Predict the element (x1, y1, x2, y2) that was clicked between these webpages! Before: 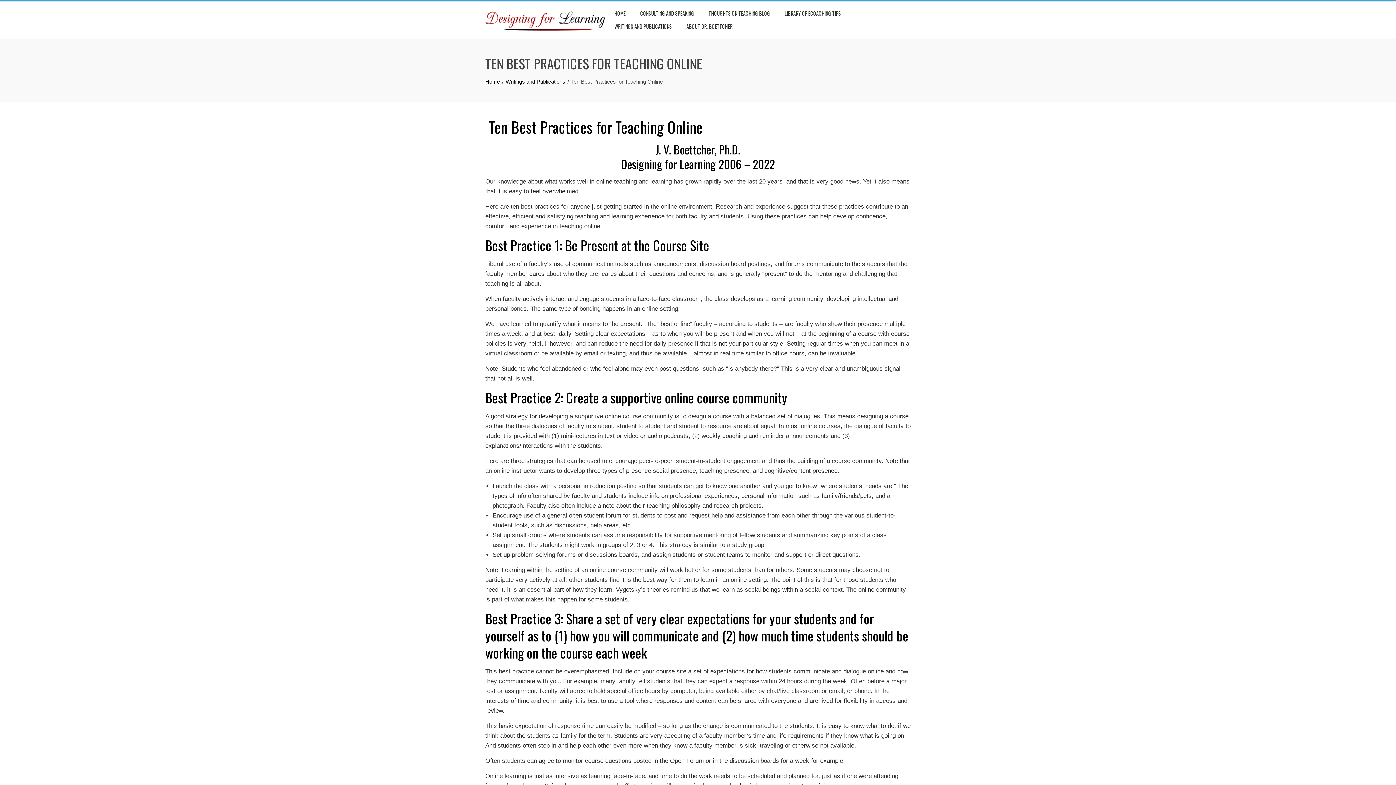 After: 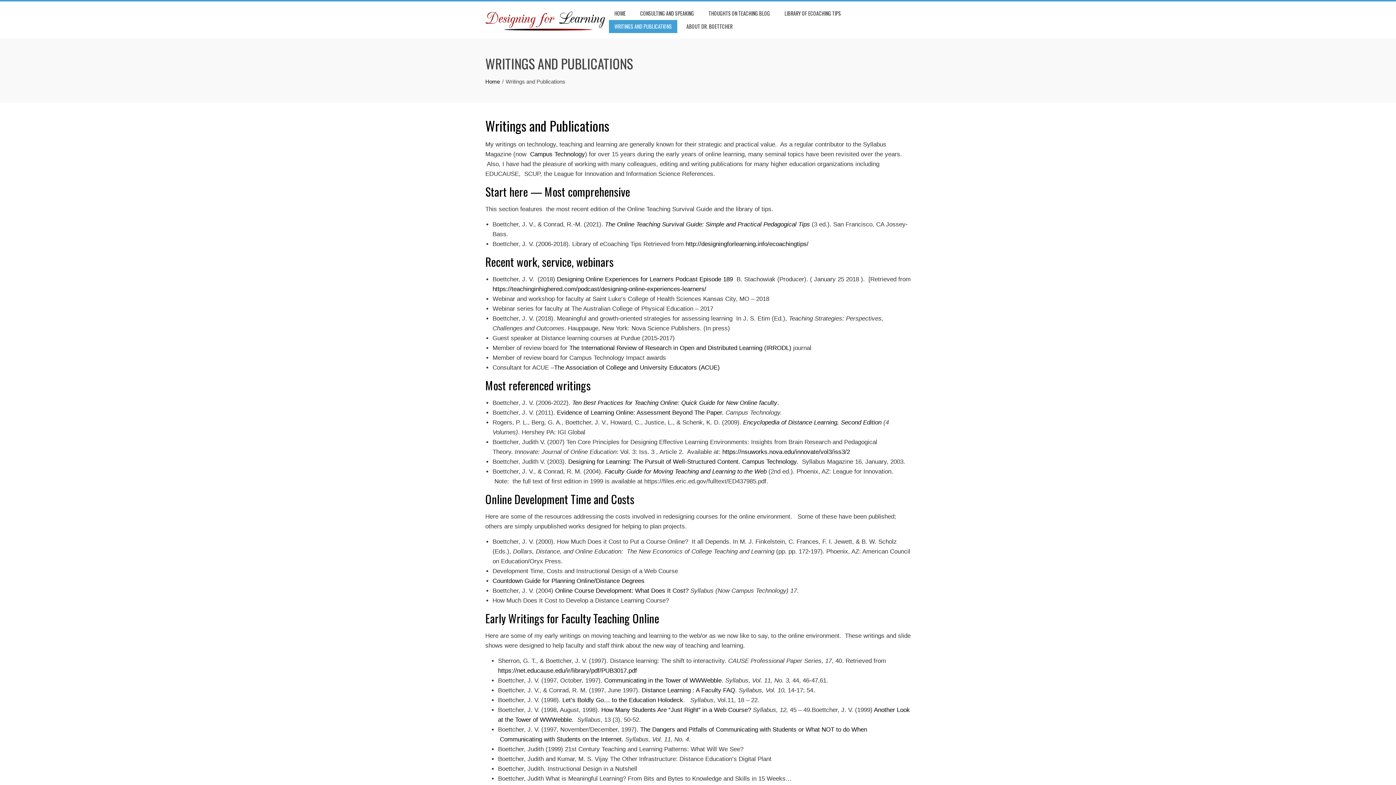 Action: bbox: (505, 78, 565, 84) label: Writings and Publications